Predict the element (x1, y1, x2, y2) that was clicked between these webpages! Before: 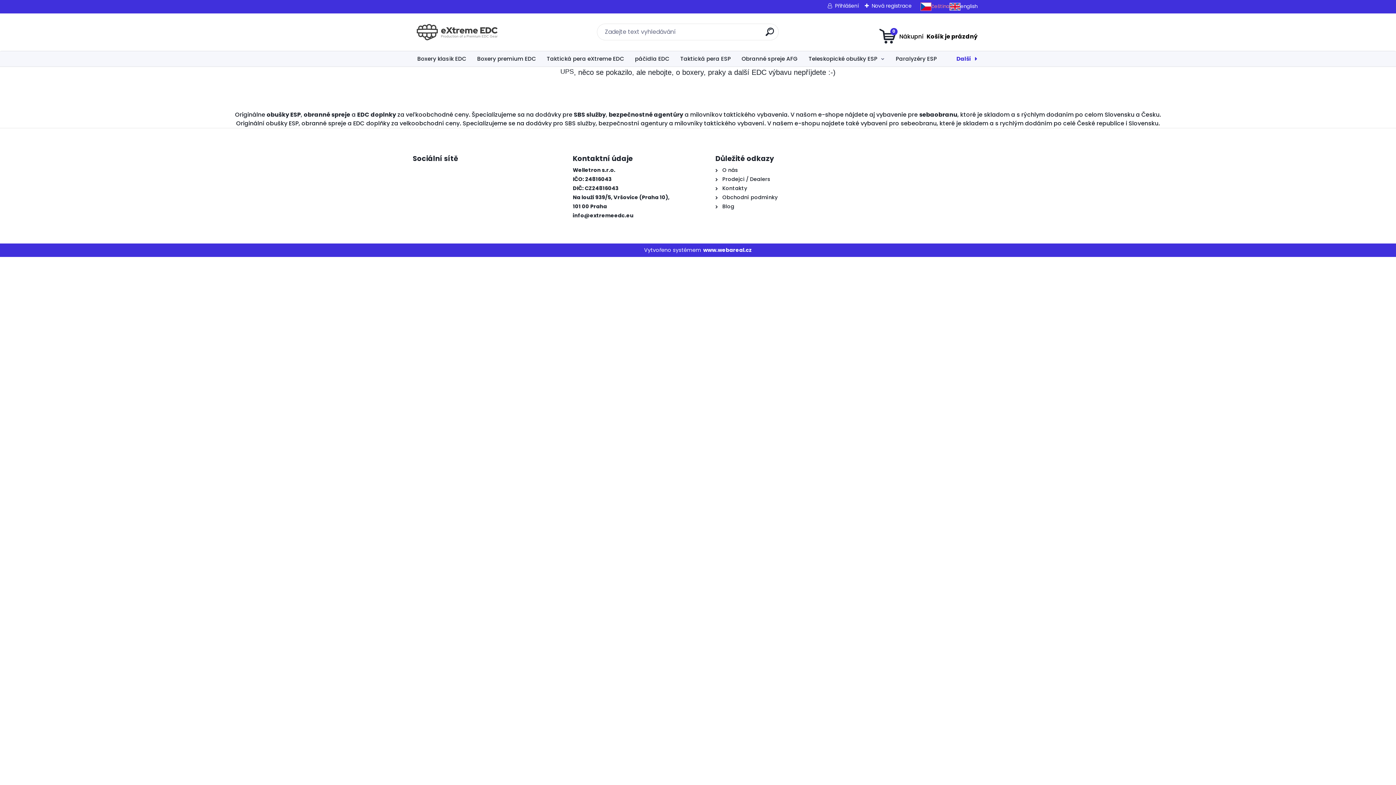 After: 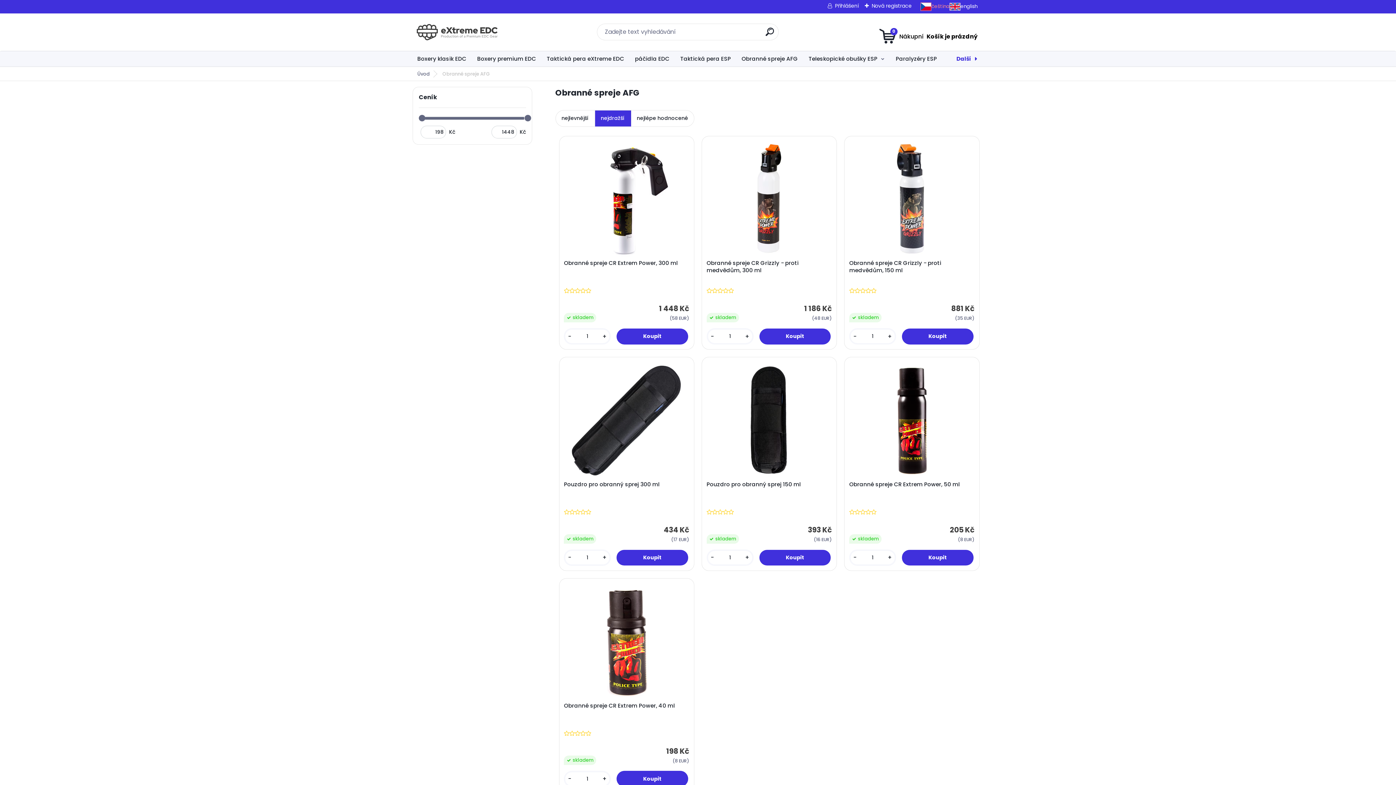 Action: label: Obranné spreje AFG bbox: (737, 51, 802, 66)